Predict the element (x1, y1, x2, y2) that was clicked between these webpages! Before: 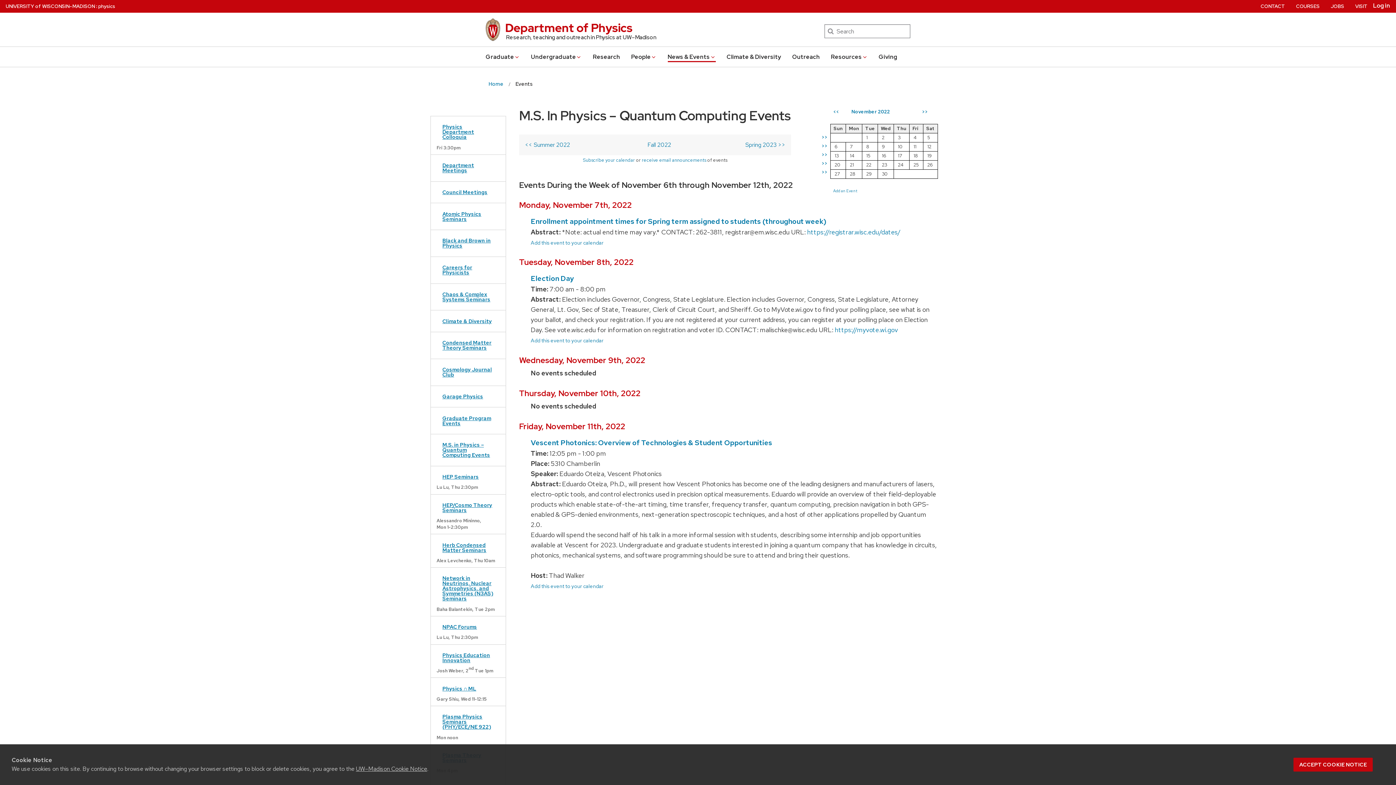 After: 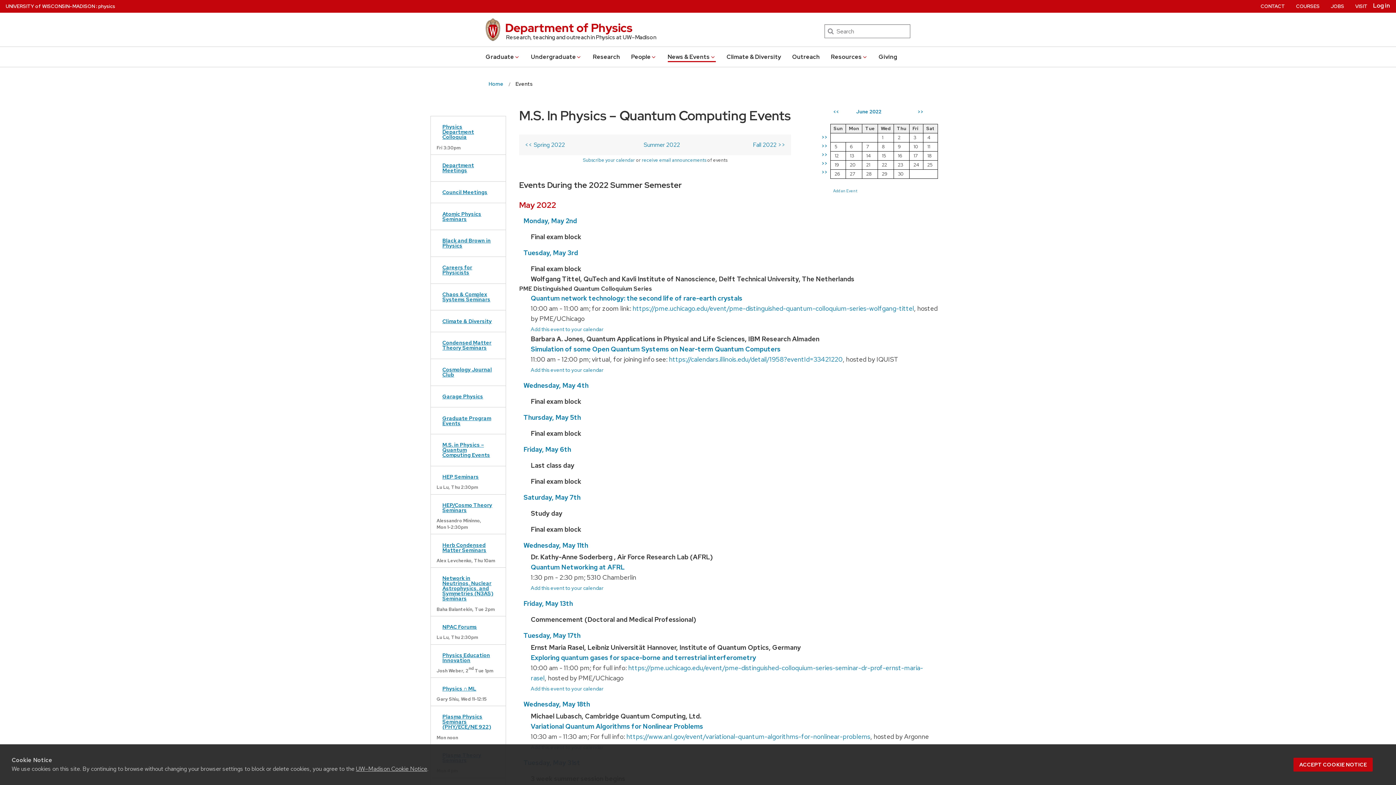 Action: label: << Summer 2022 bbox: (525, 141, 570, 148)